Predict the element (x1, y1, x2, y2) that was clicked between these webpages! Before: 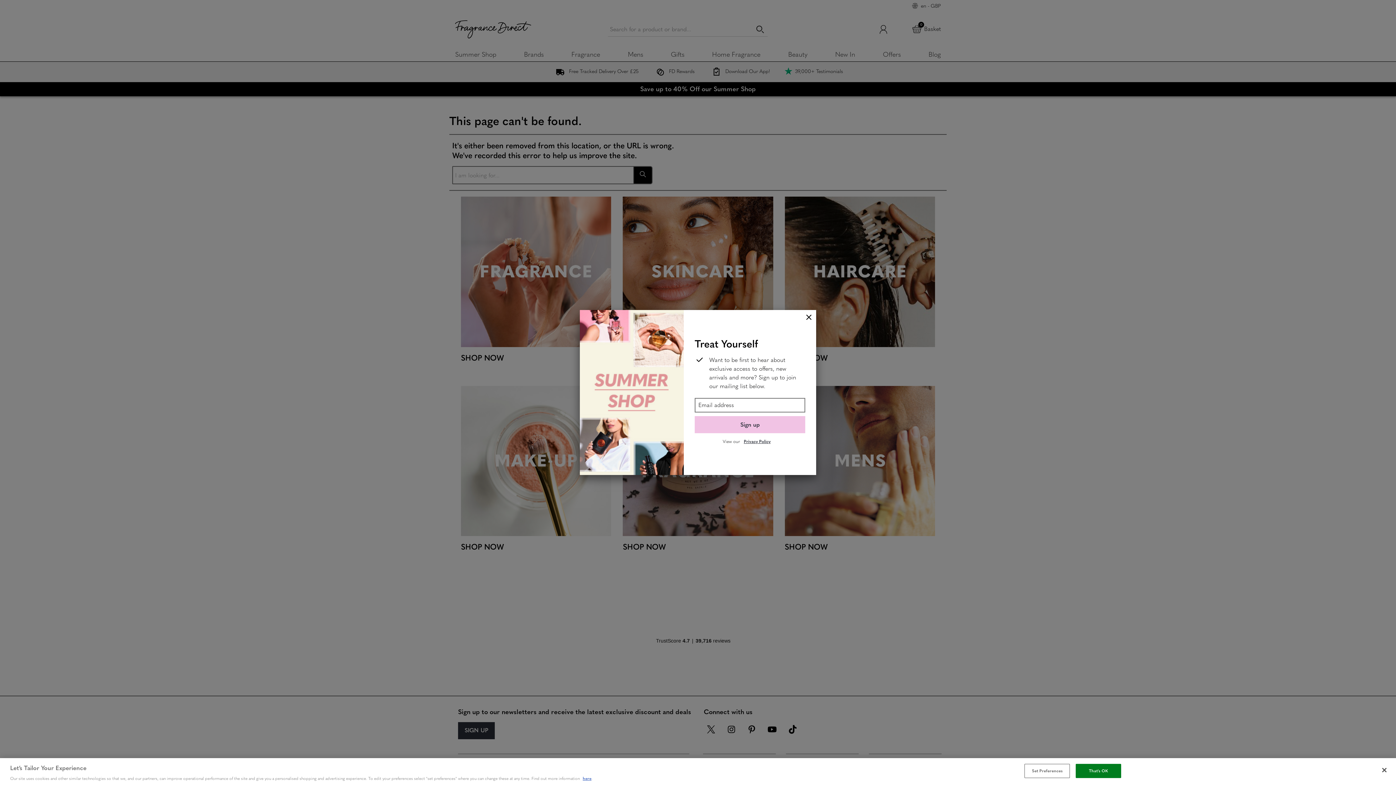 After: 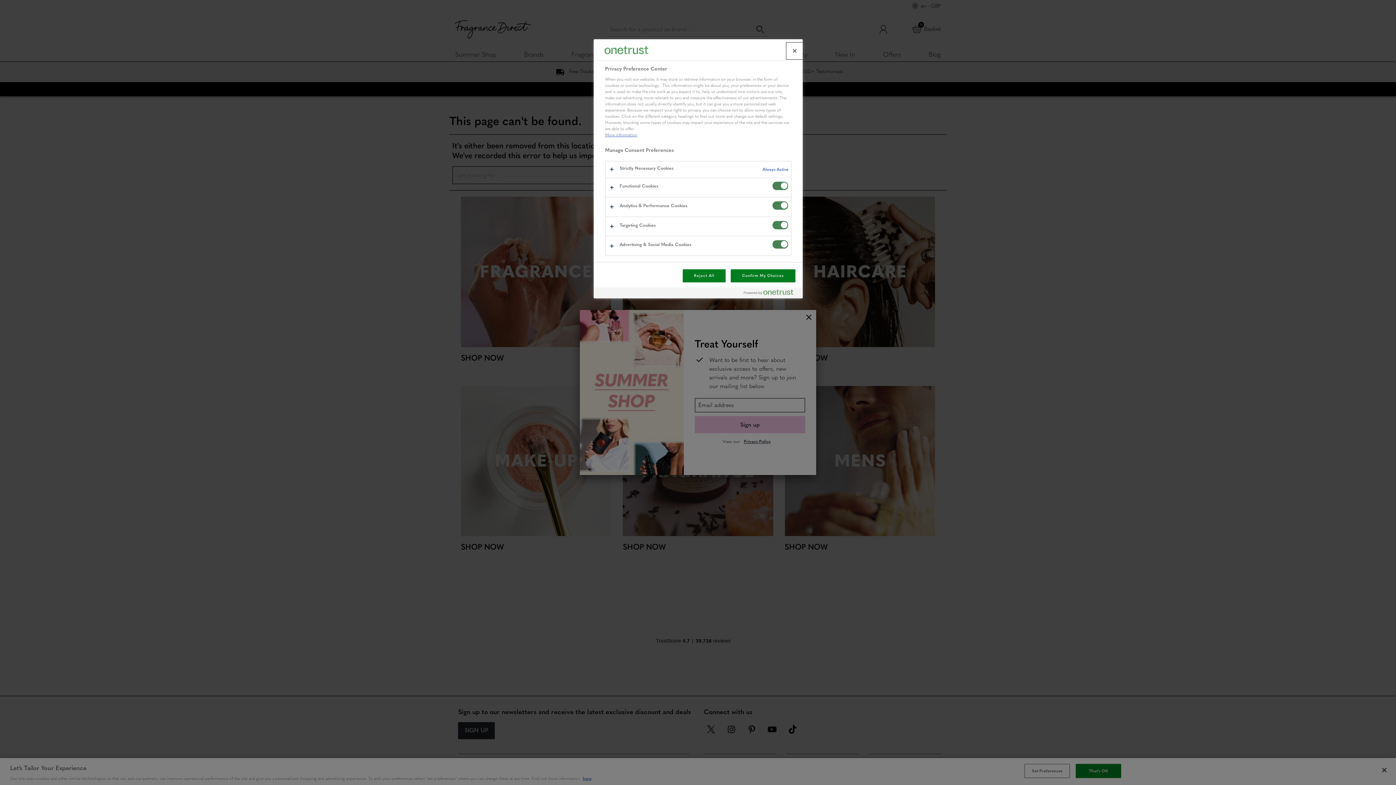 Action: label: Set Preferences bbox: (1024, 764, 1070, 778)